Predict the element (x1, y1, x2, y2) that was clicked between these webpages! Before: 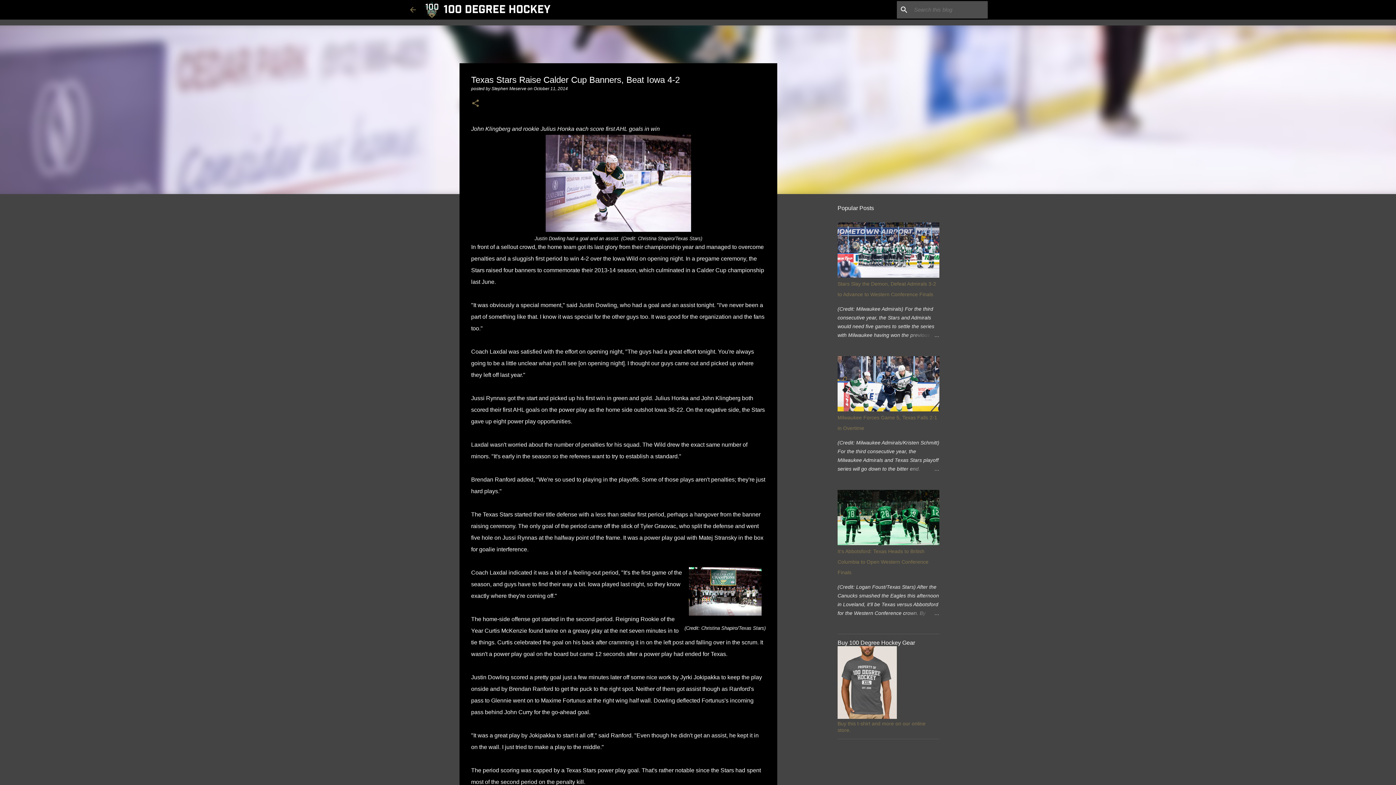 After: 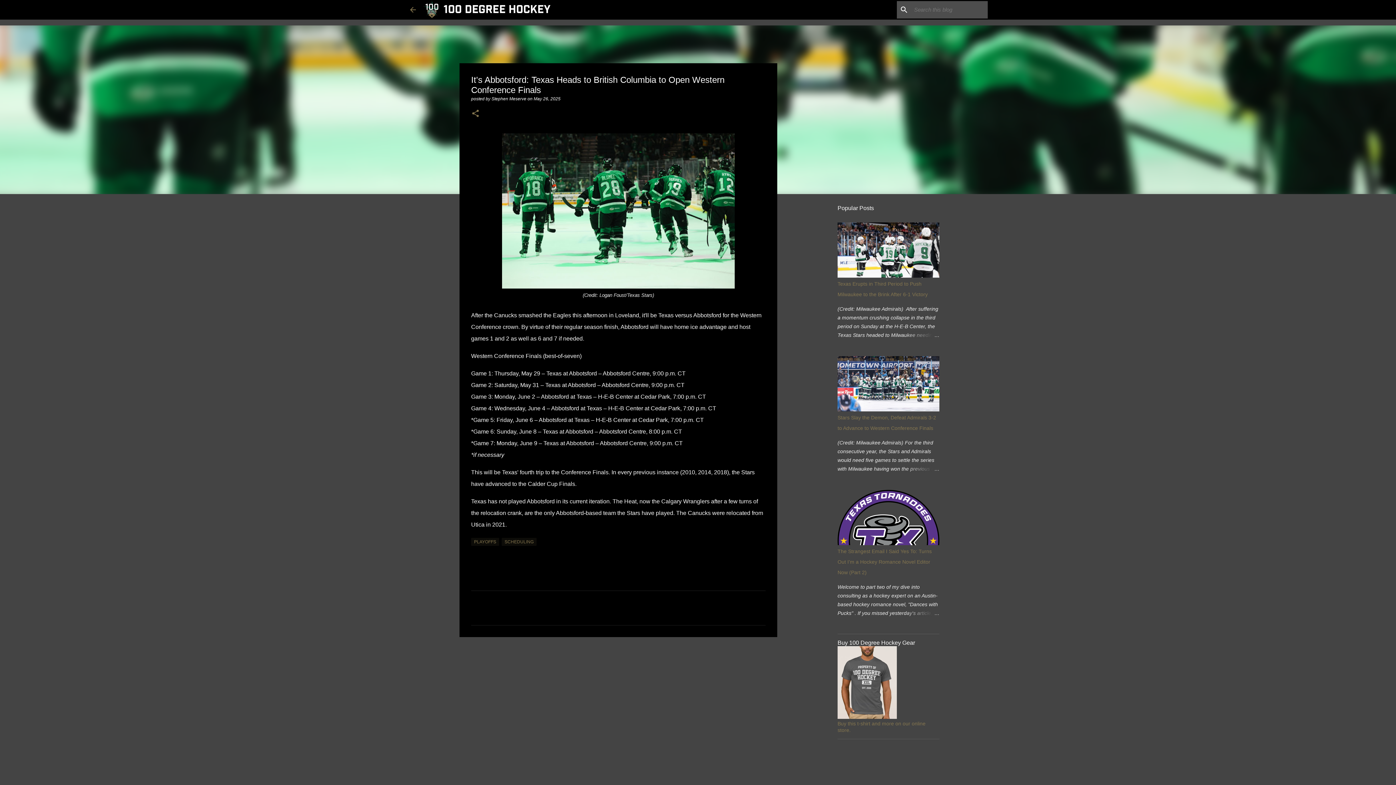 Action: bbox: (904, 609, 939, 617)